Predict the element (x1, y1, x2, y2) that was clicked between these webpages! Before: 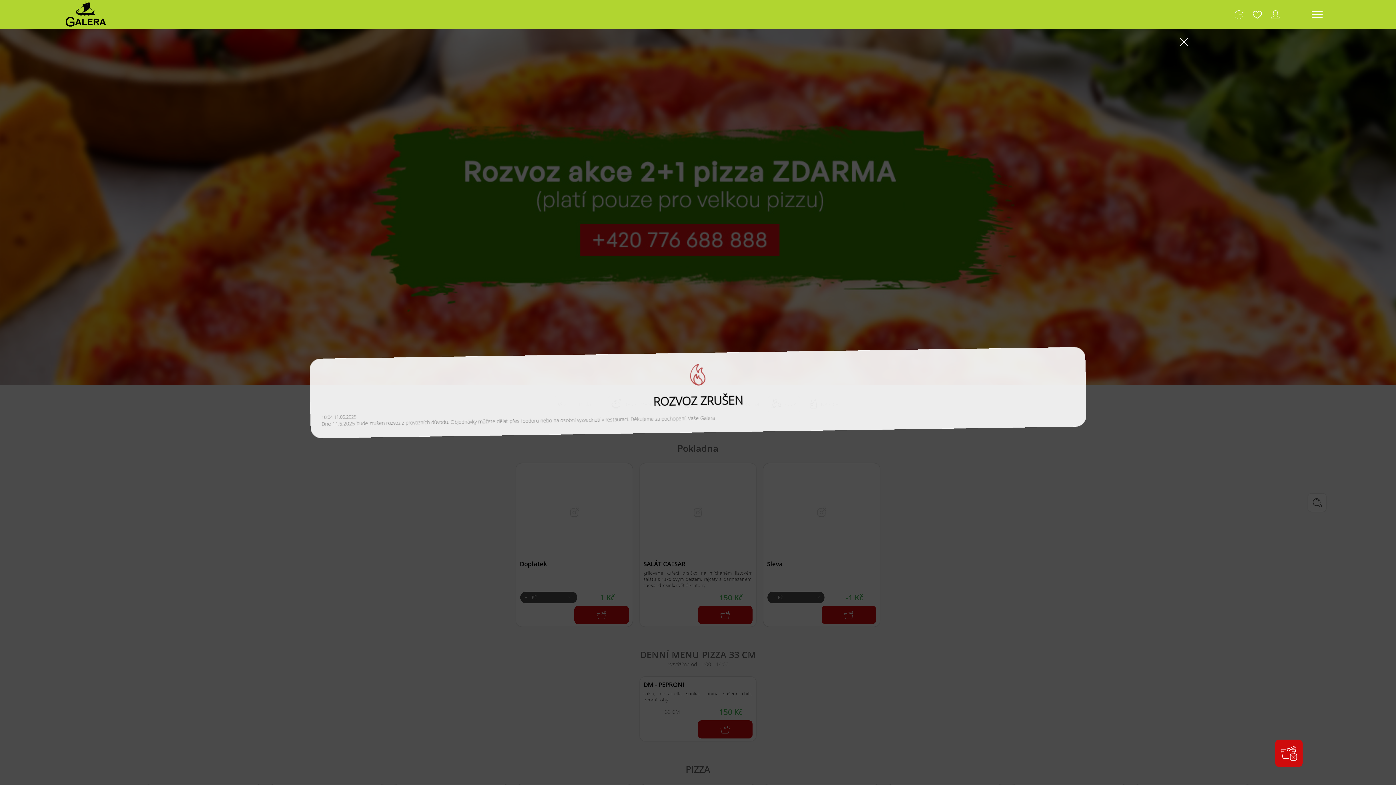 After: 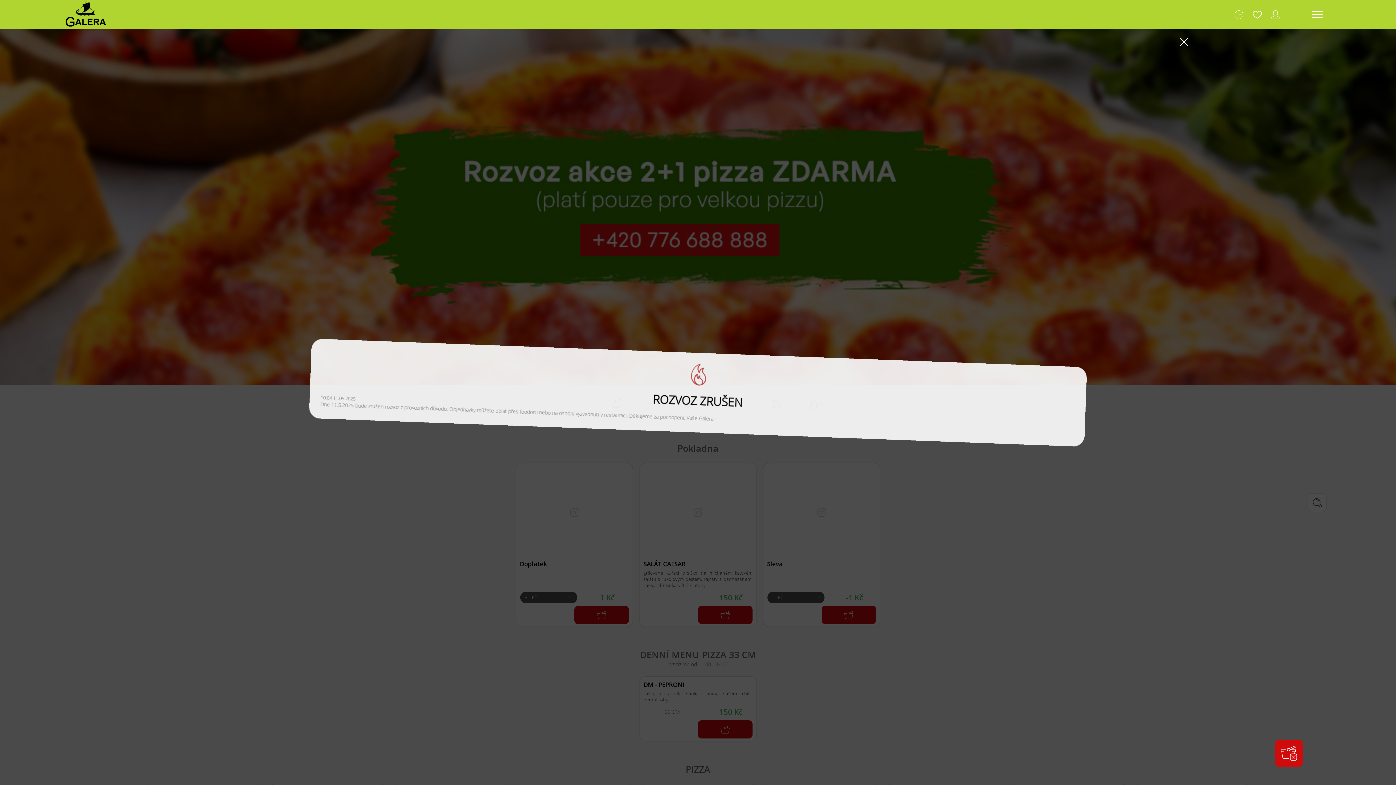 Action: bbox: (34, 1, 136, 28)